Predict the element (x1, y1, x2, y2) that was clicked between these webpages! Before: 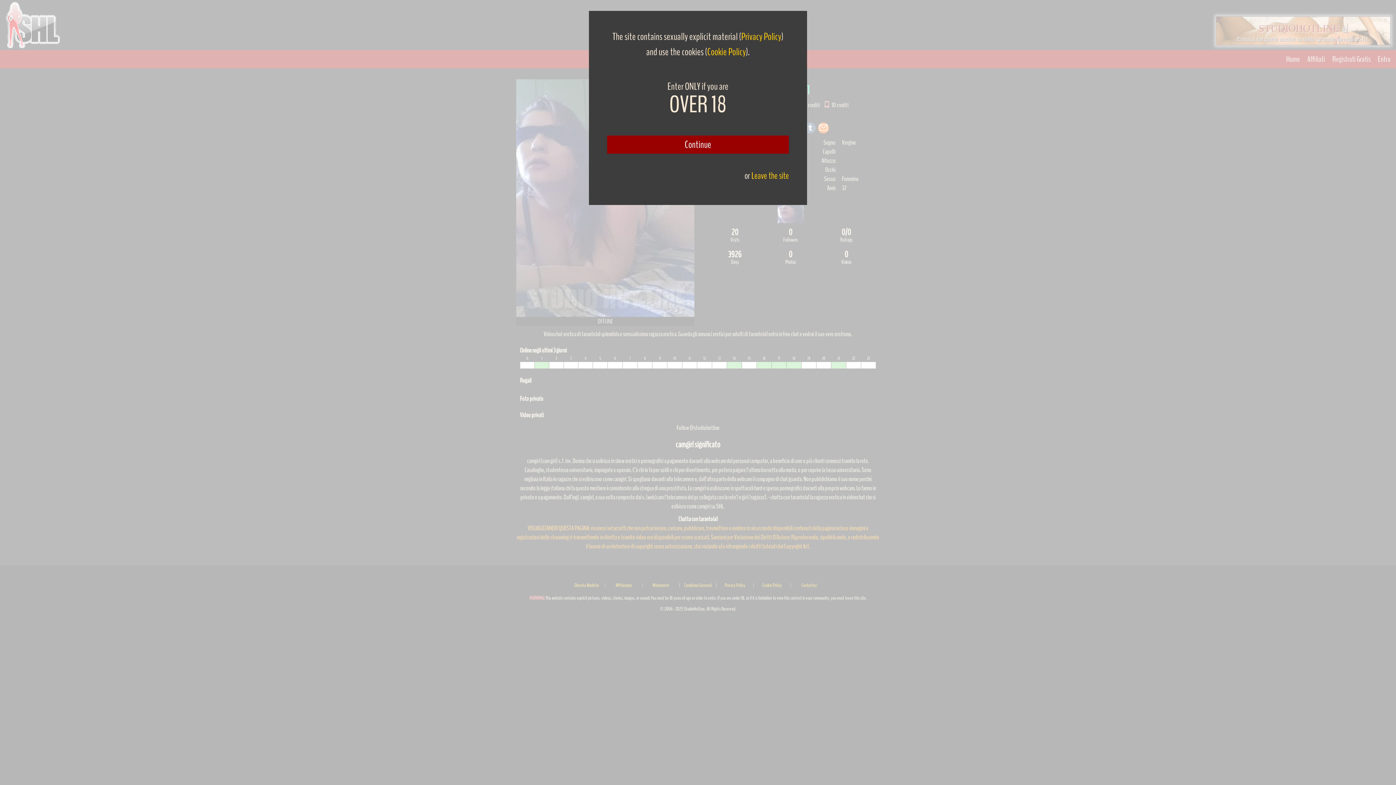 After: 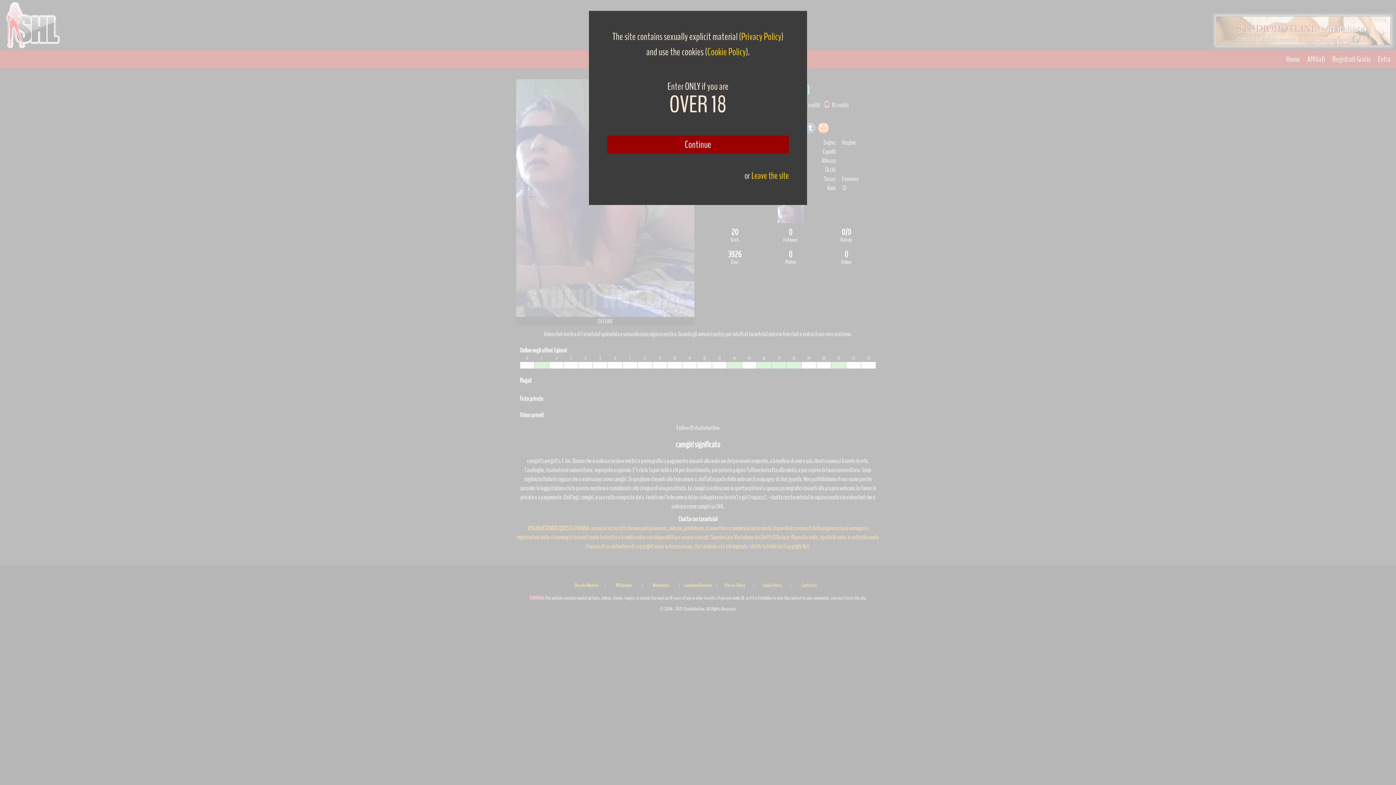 Action: bbox: (741, 29, 781, 43) label: Privacy Policy